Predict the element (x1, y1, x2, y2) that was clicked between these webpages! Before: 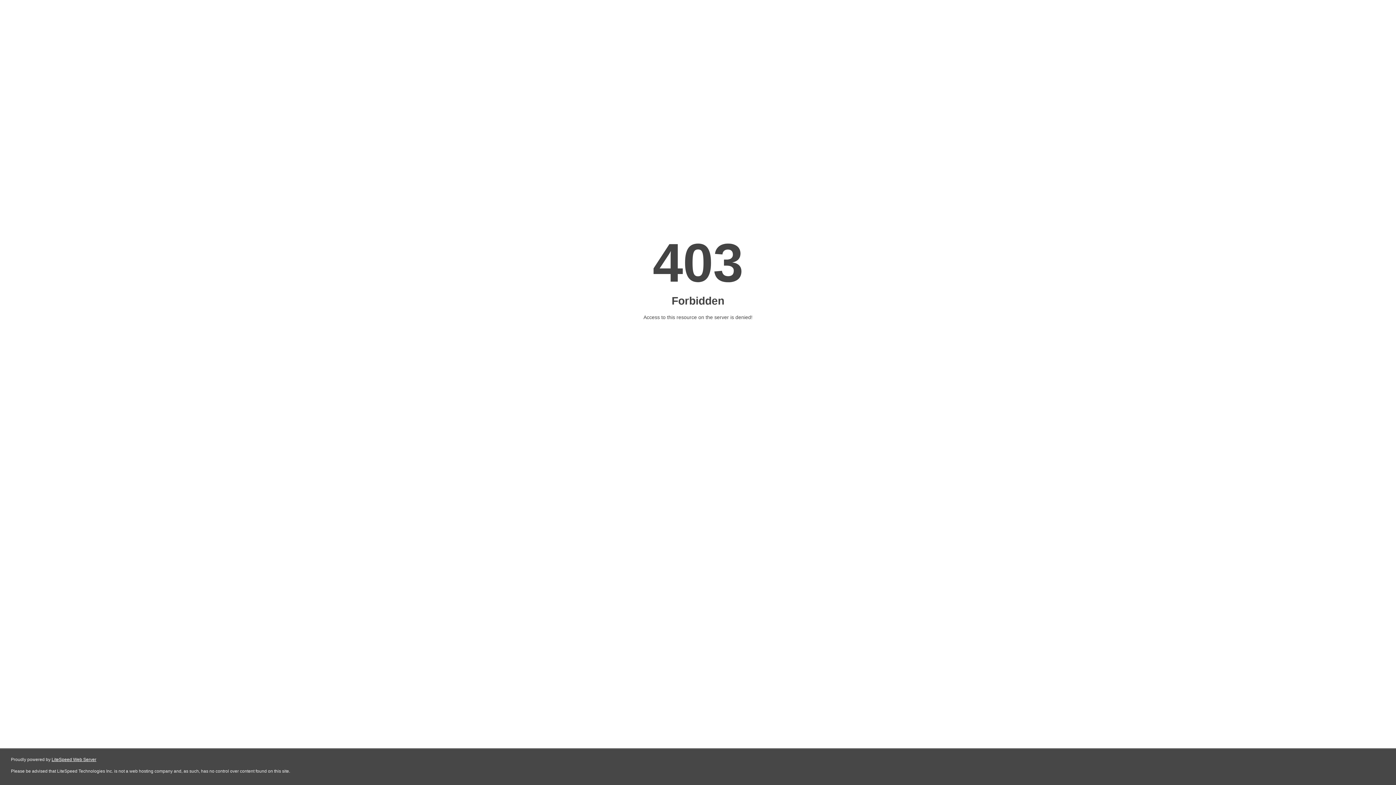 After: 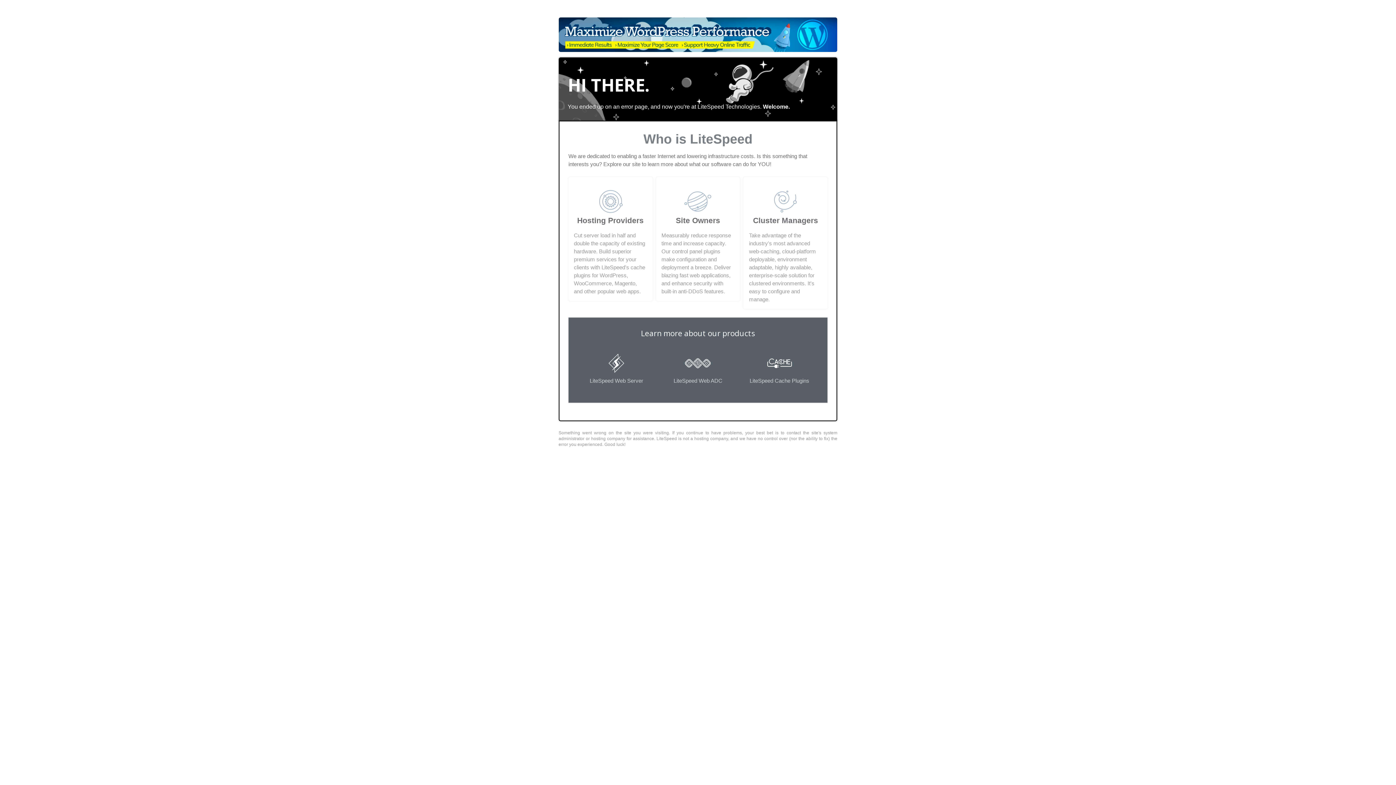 Action: bbox: (51, 757, 96, 762) label: LiteSpeed Web Server